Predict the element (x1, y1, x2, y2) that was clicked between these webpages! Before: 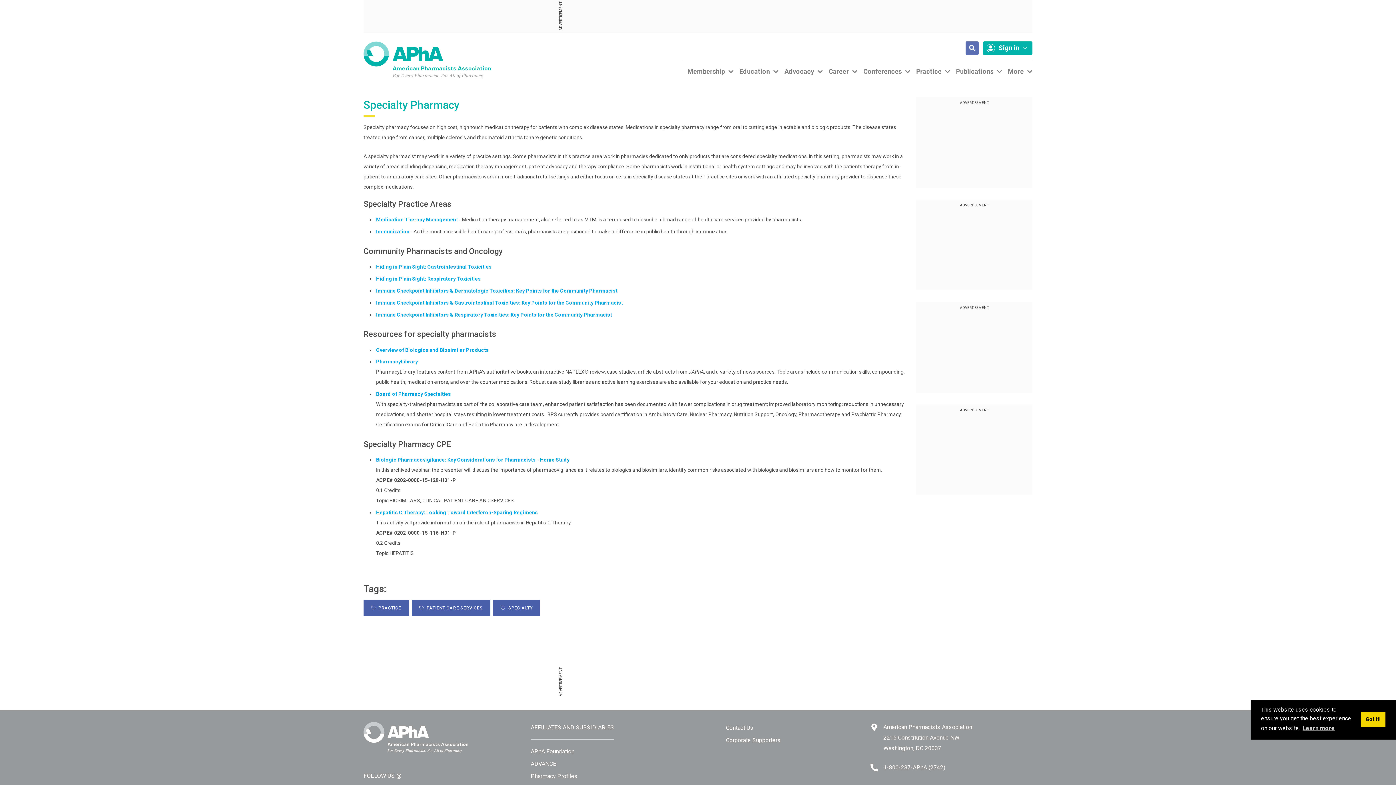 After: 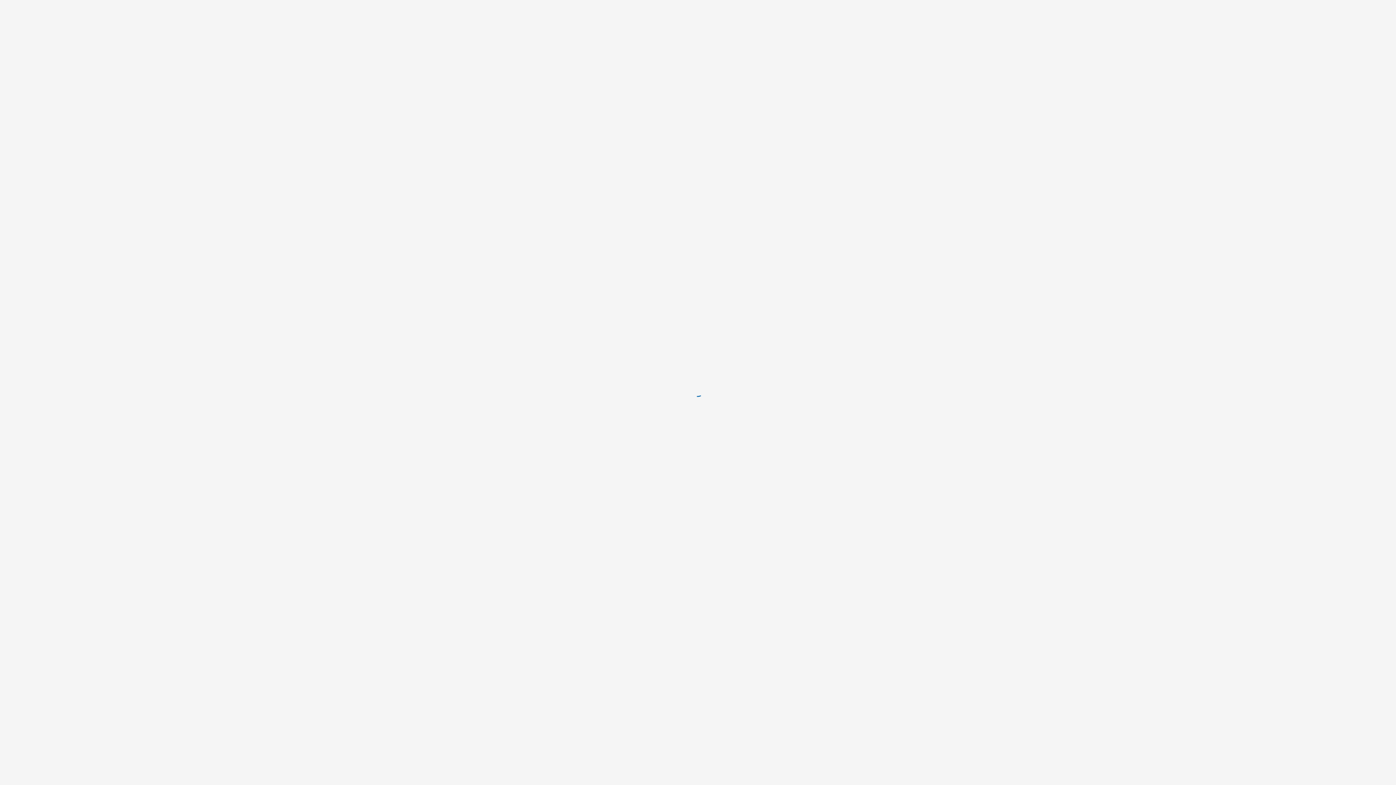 Action: label: Immune Checkpoint Inhibitors & Dermatologic Toxicities: Key Points for the Community Pharmacist bbox: (376, 287, 617, 293)